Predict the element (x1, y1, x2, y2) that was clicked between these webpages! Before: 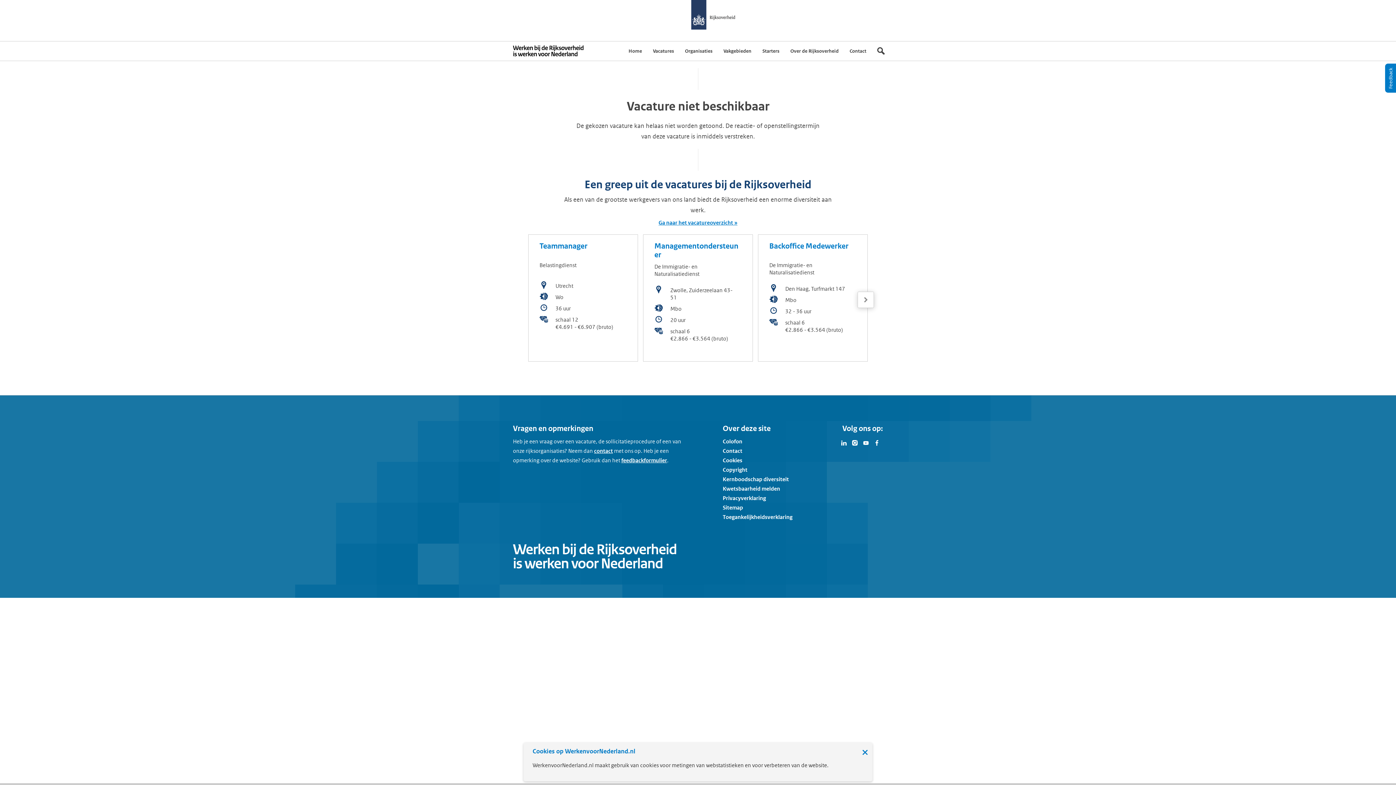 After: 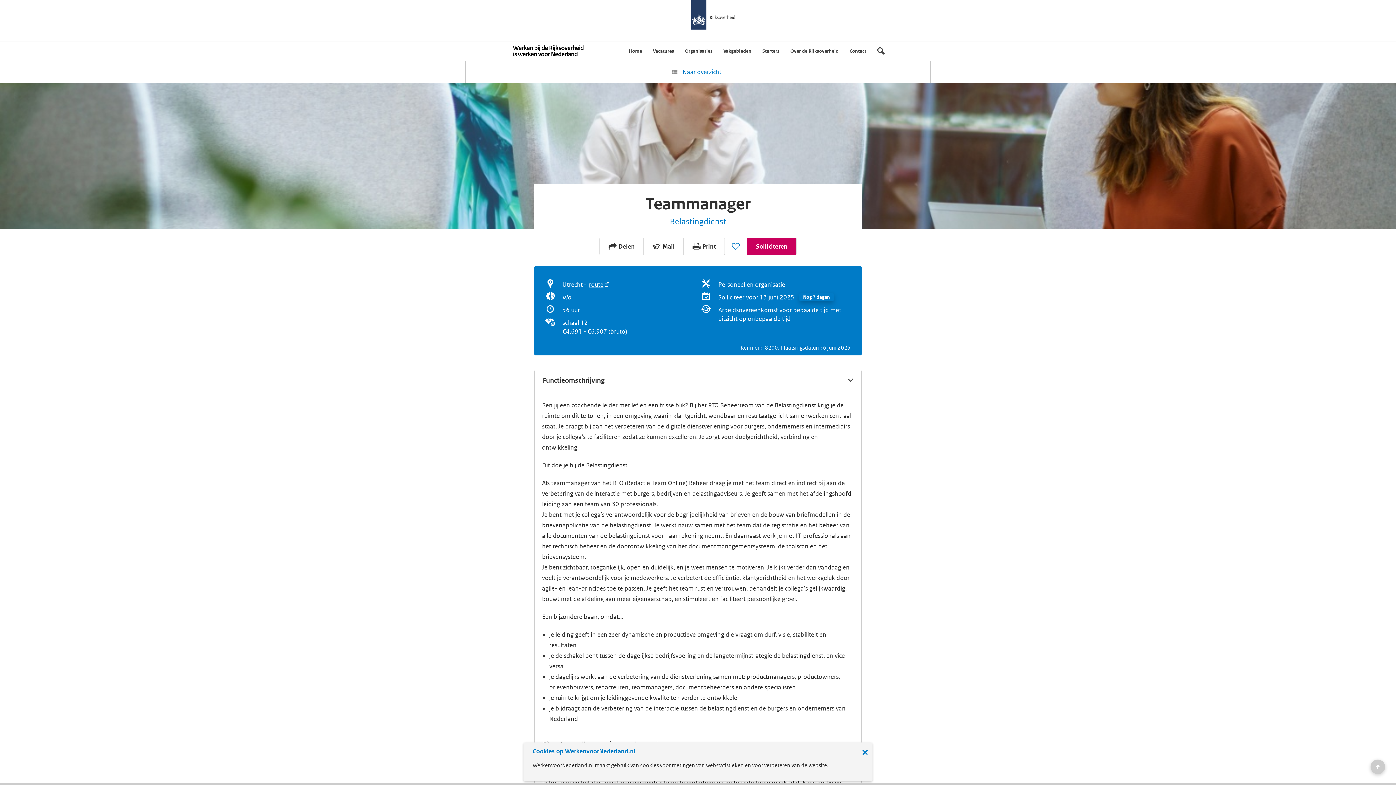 Action: label: bekijk de vacature: Teammanager bbox: (528, 234, 638, 361)